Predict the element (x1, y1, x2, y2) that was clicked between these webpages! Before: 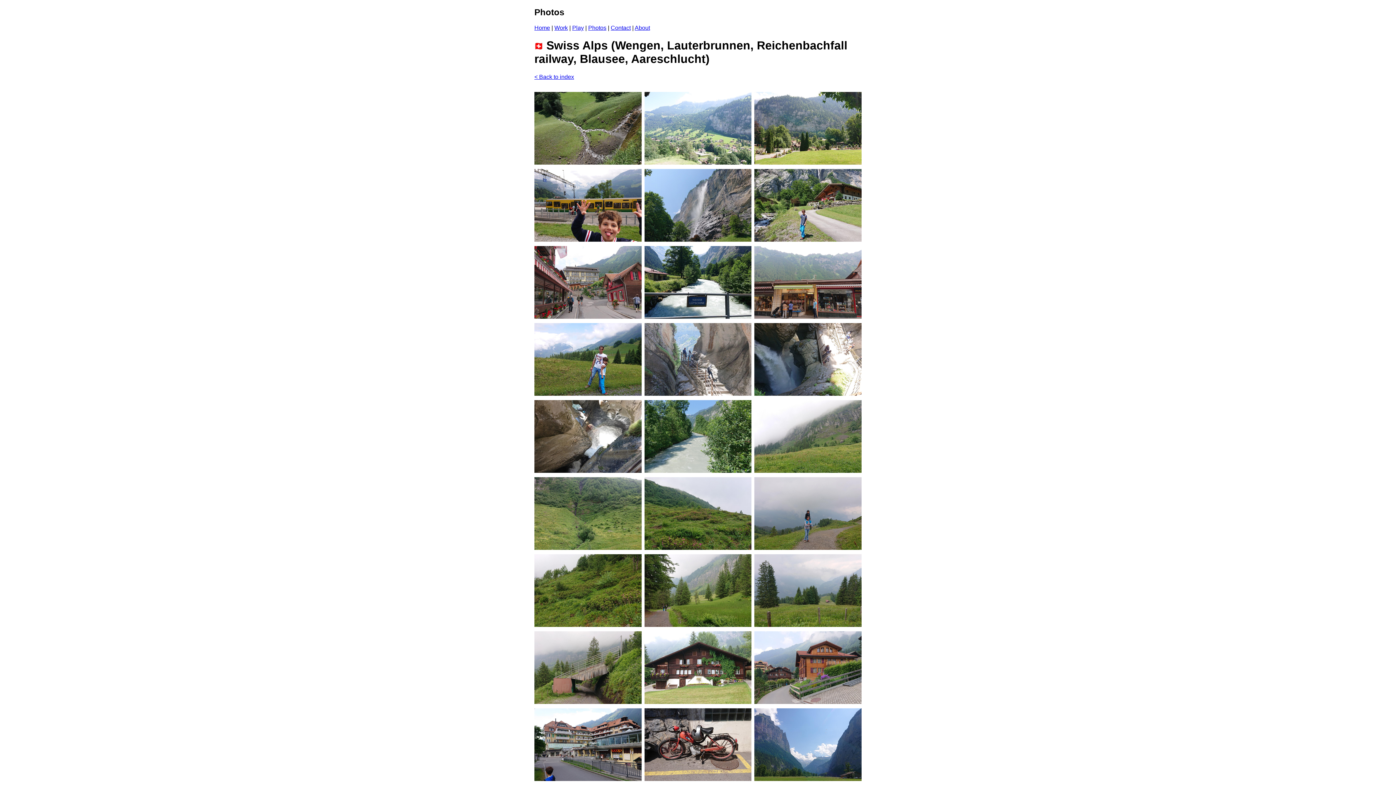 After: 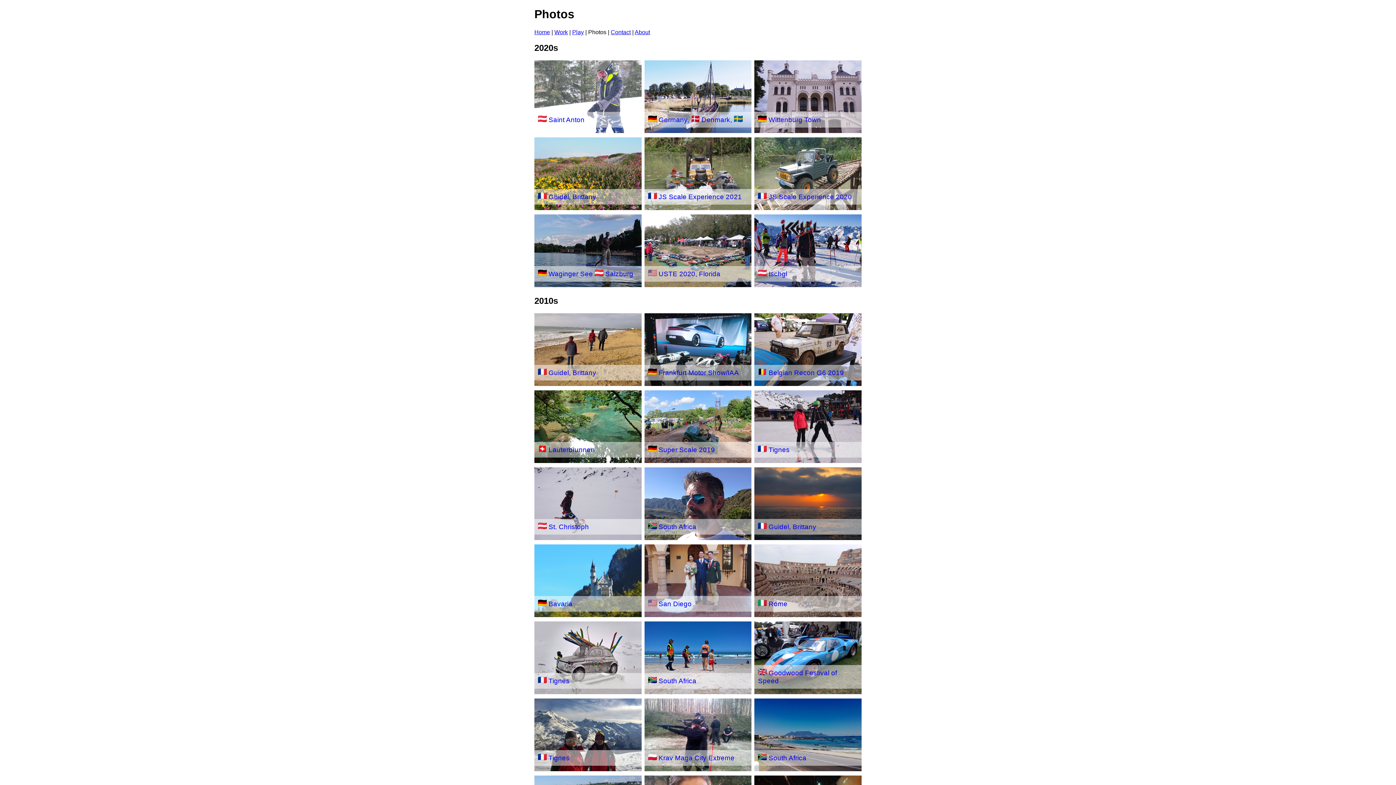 Action: bbox: (588, 24, 606, 30) label: Photos